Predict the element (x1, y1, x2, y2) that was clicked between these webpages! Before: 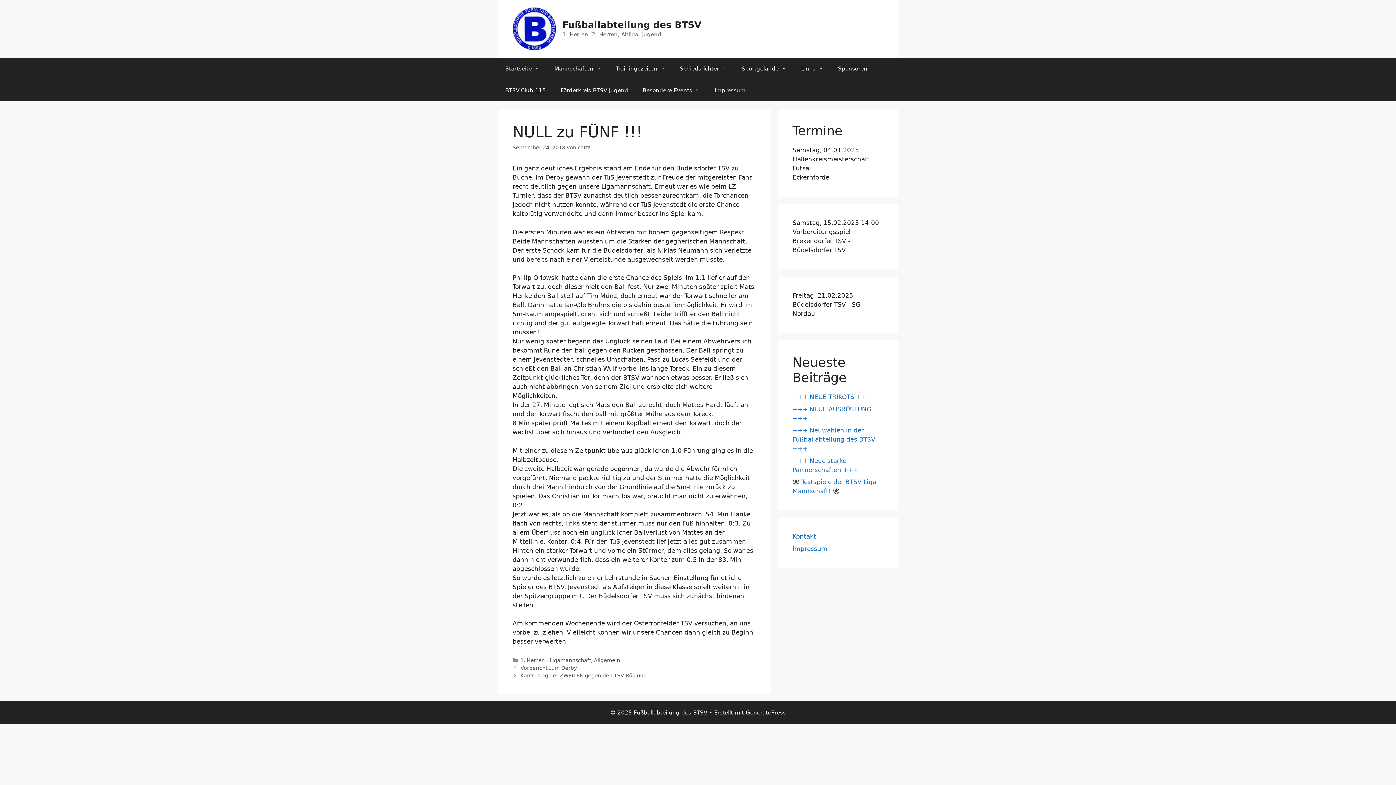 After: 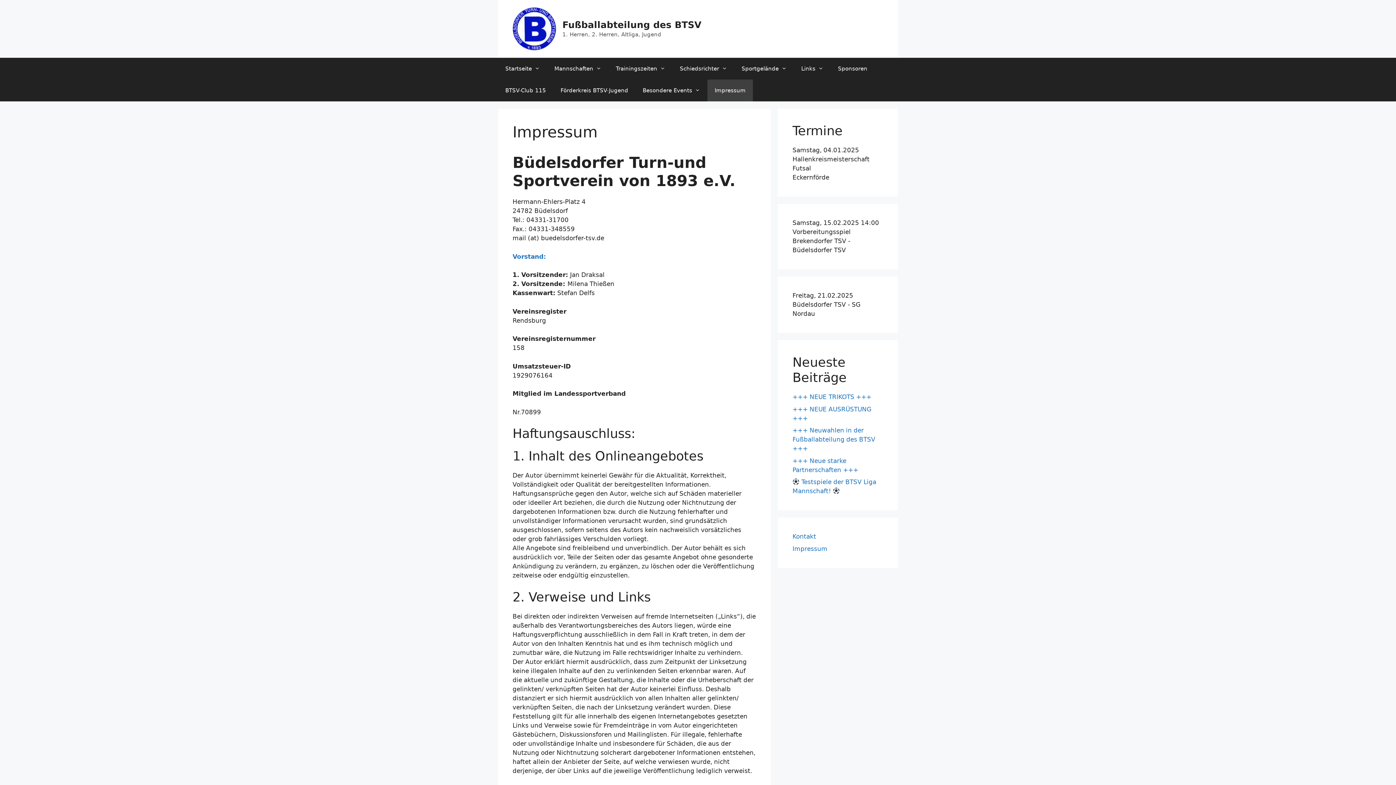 Action: bbox: (707, 79, 753, 101) label: Impressum